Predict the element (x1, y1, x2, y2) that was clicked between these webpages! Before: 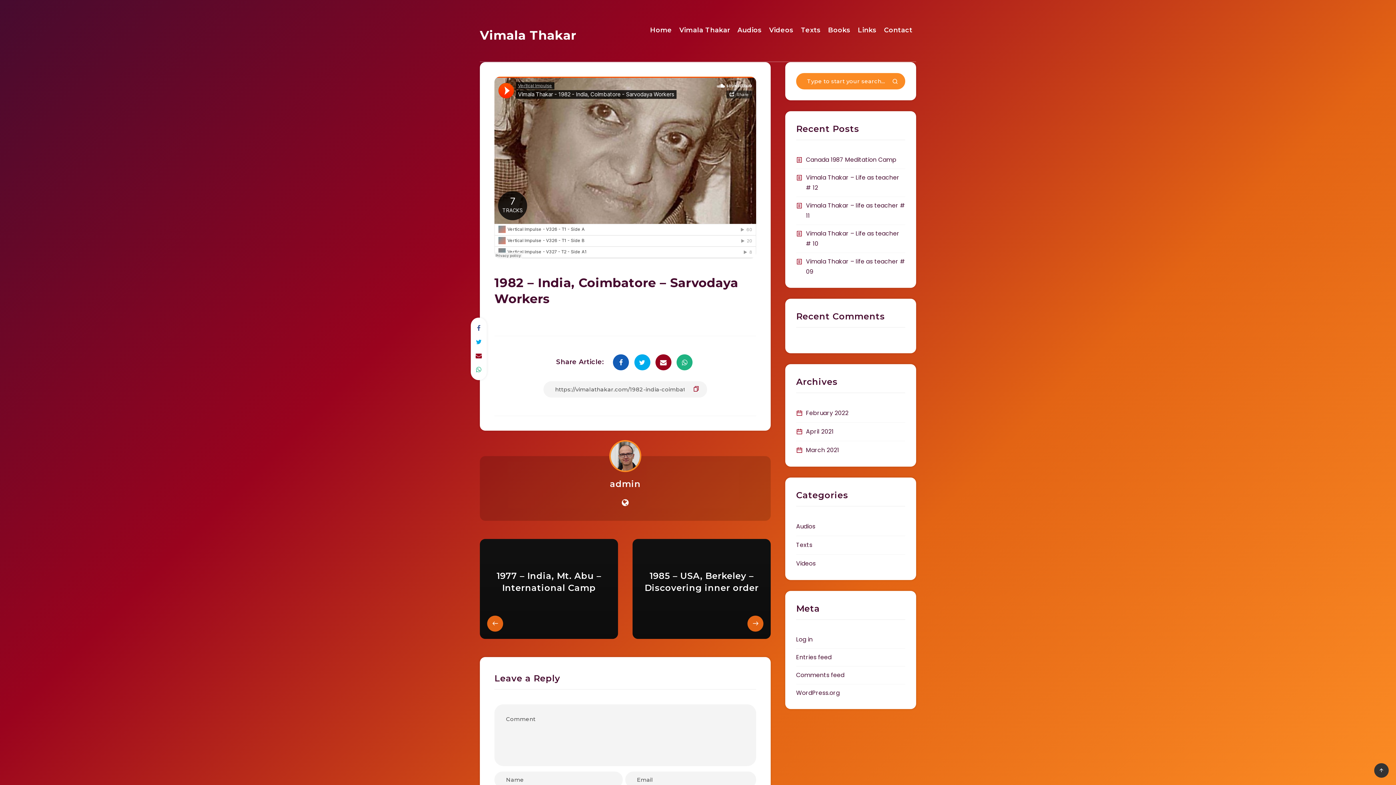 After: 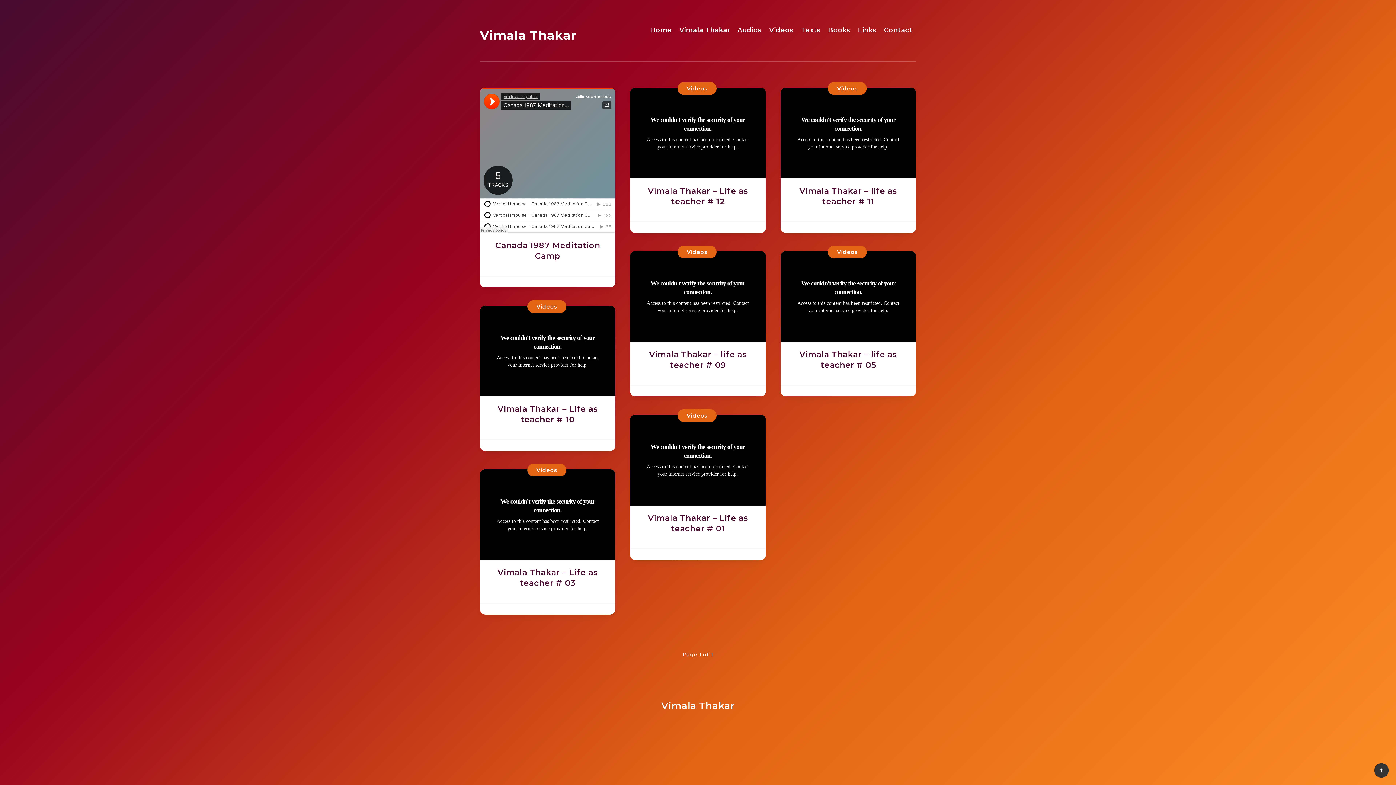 Action: bbox: (806, 408, 848, 418) label: February 2022